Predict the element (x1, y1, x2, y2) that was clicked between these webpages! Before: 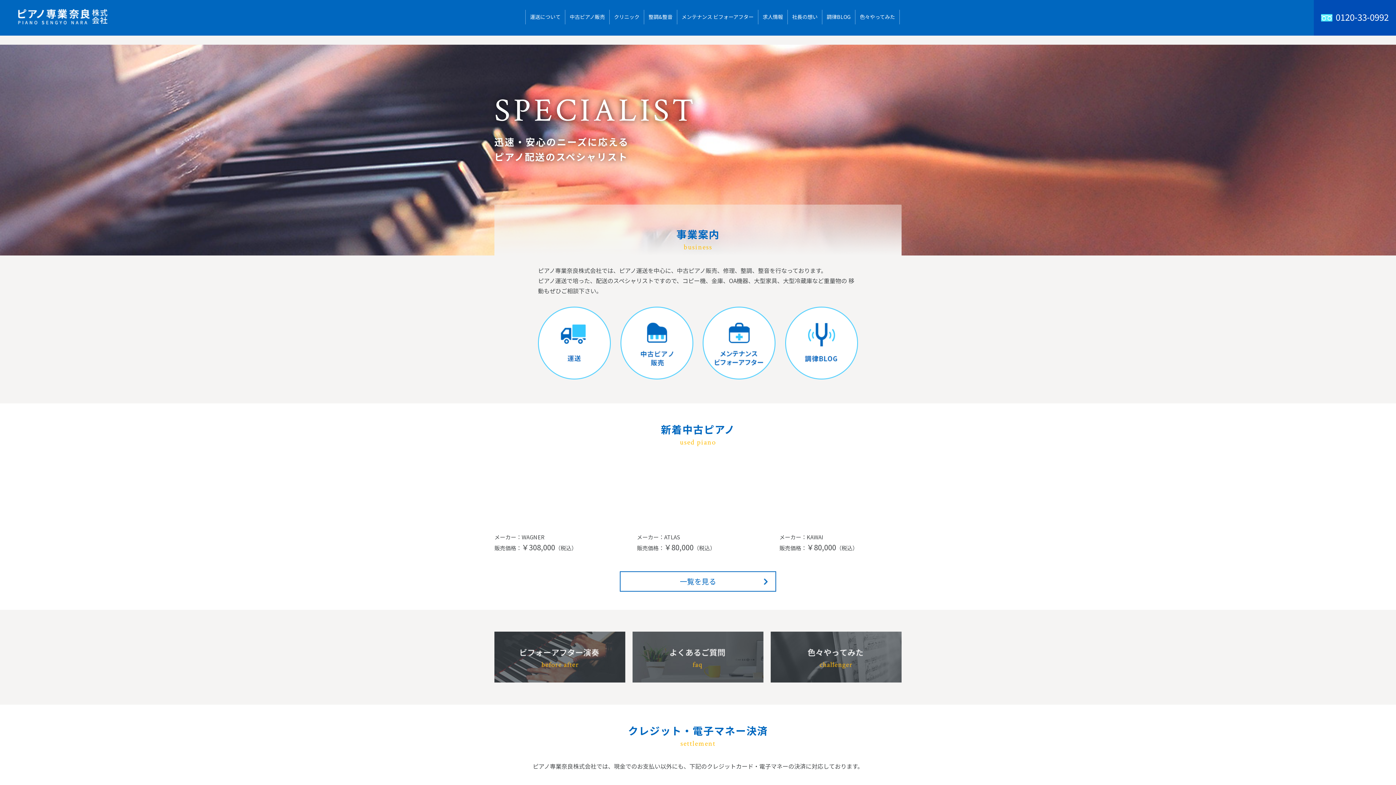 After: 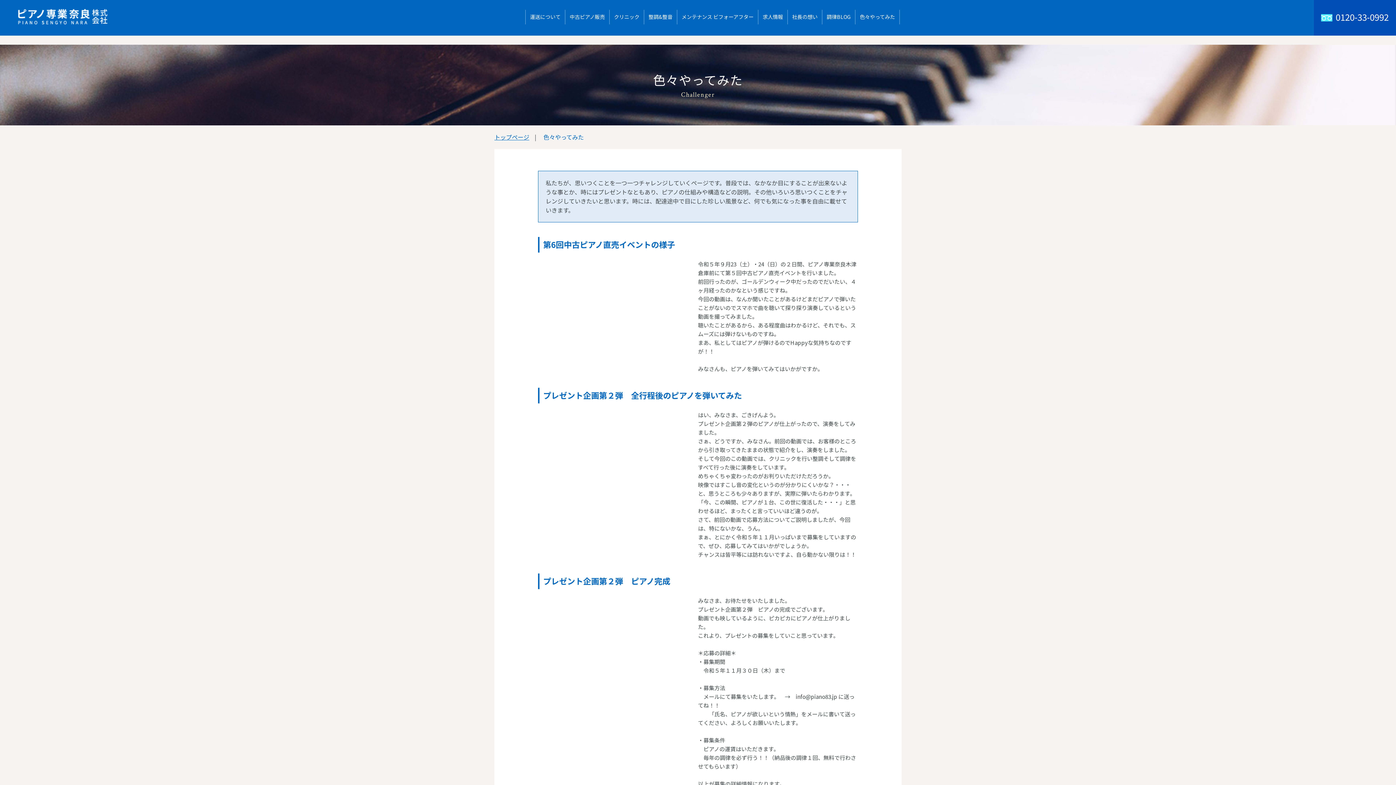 Action: bbox: (770, 676, 901, 684)